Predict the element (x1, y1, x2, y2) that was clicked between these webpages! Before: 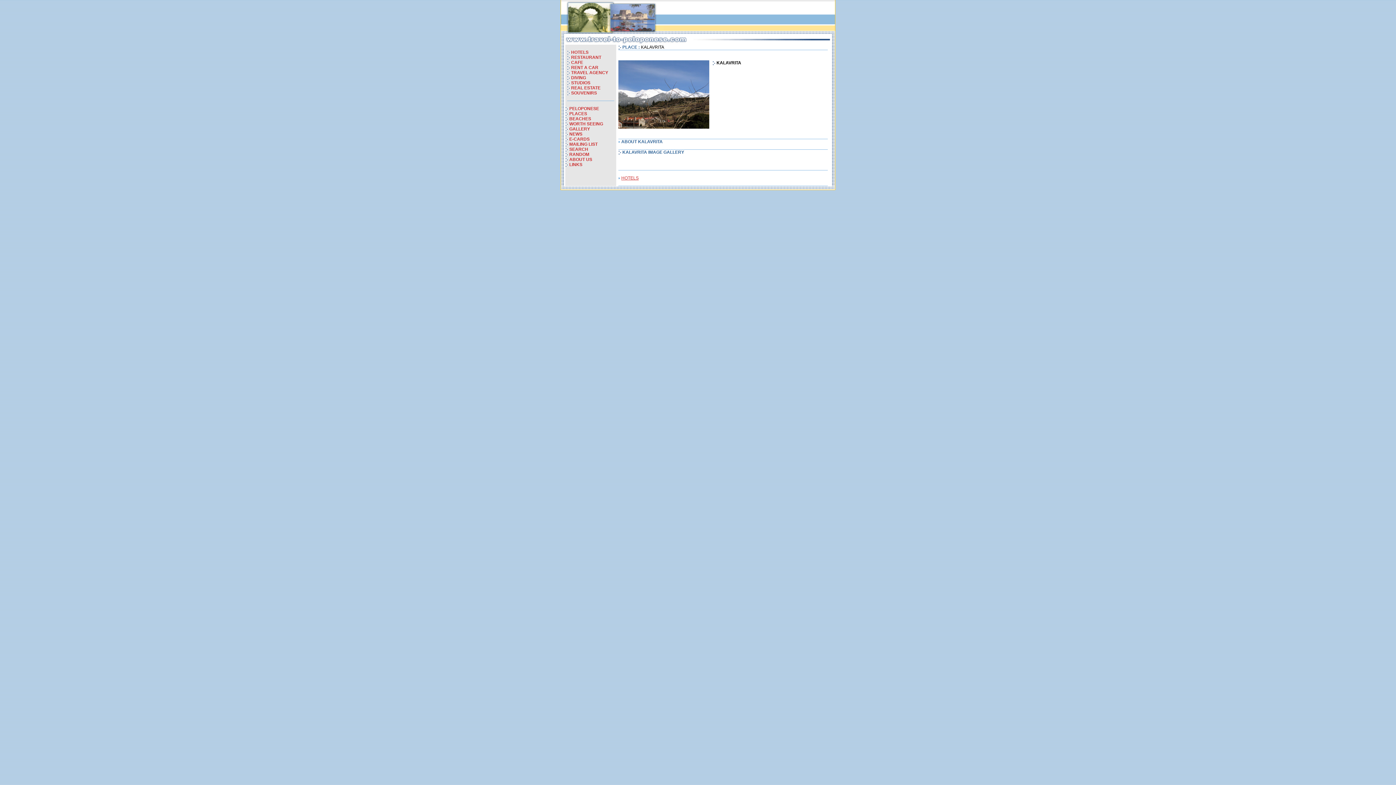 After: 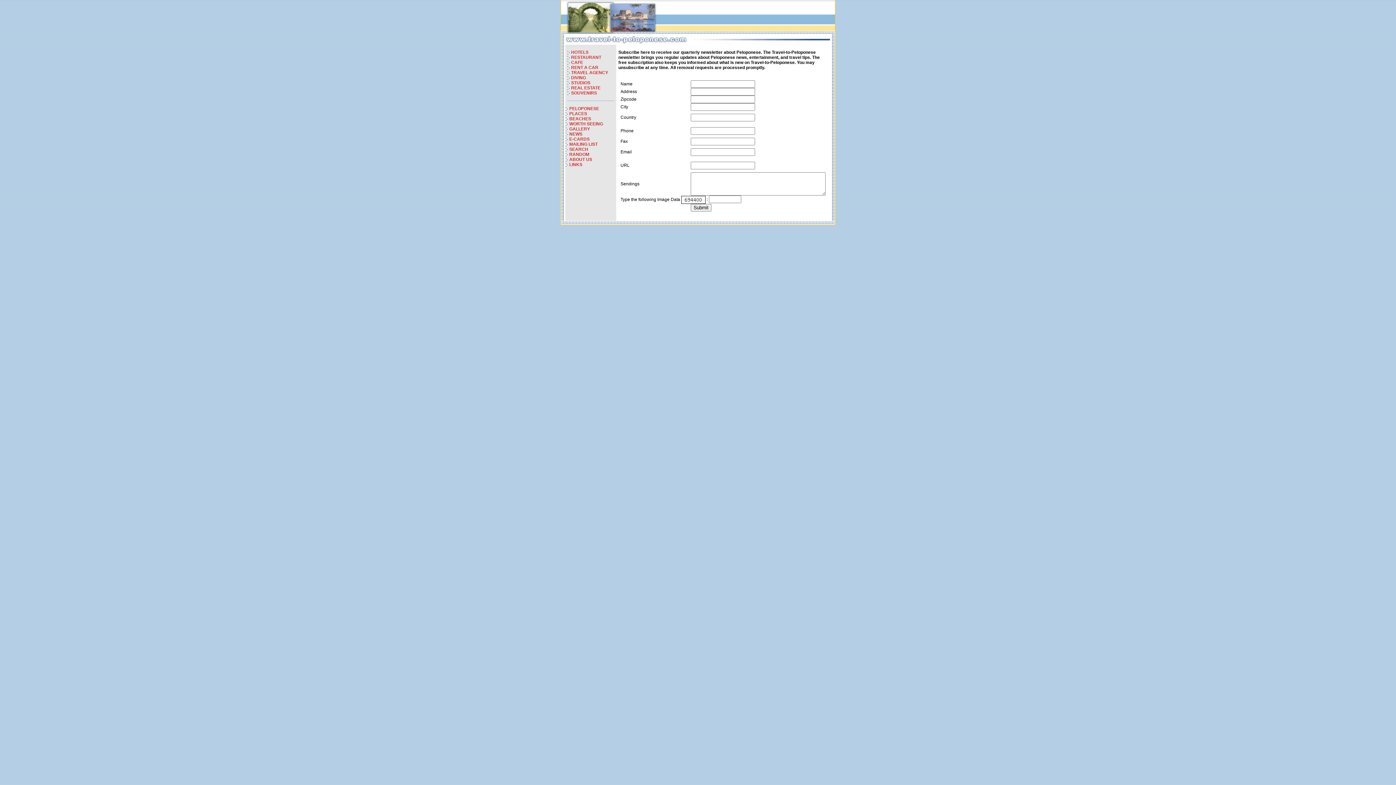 Action: bbox: (569, 141, 597, 146) label: MAILING LIST